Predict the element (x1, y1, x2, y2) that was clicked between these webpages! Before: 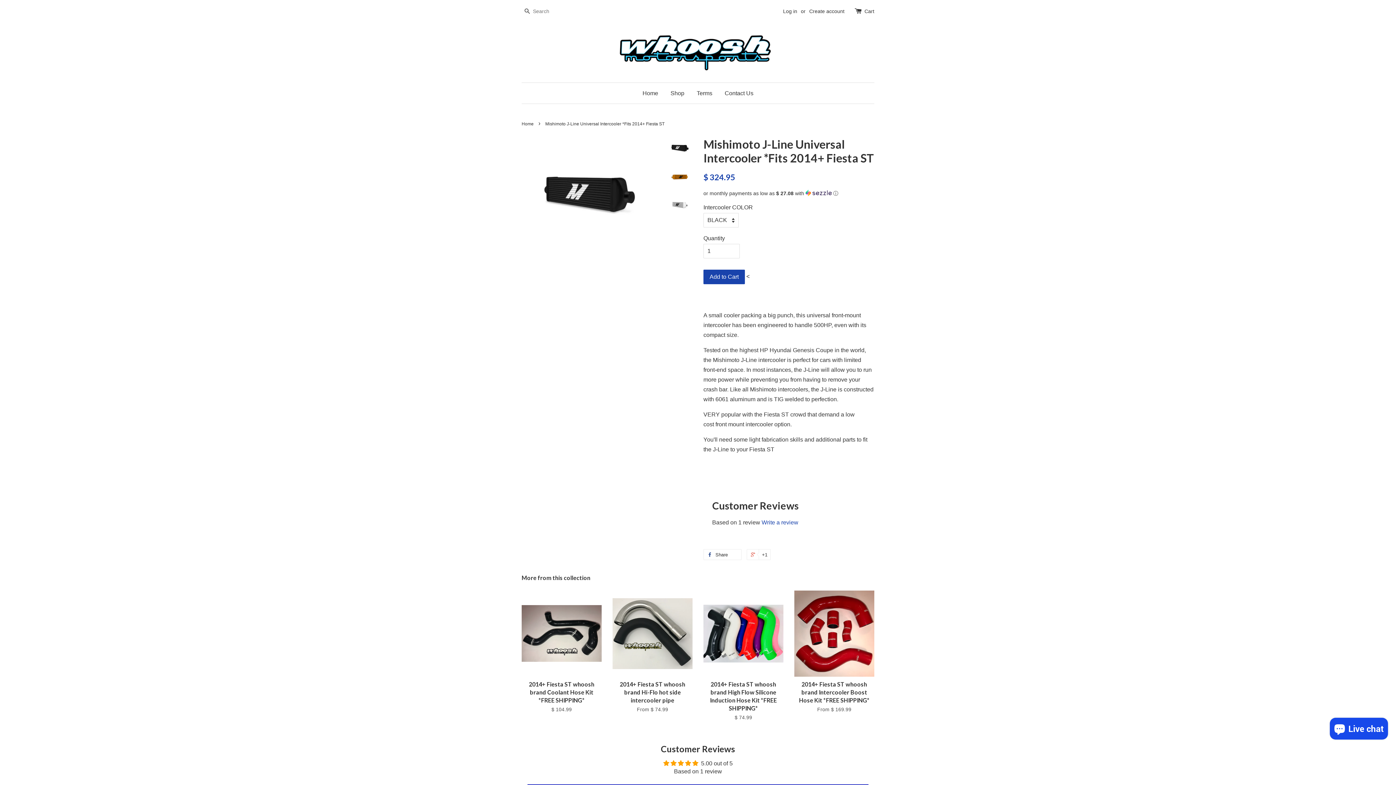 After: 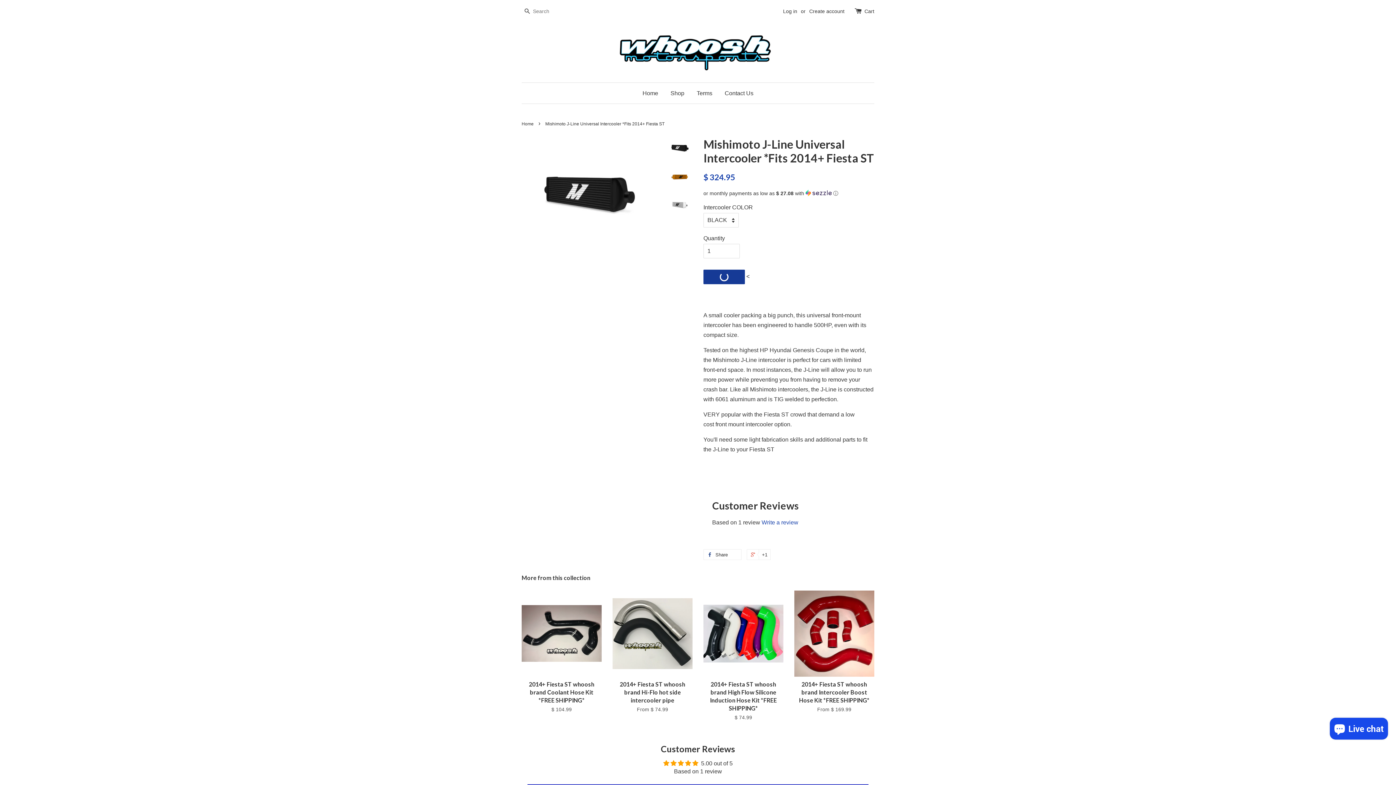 Action: label: Add to Cart bbox: (703, 269, 745, 284)